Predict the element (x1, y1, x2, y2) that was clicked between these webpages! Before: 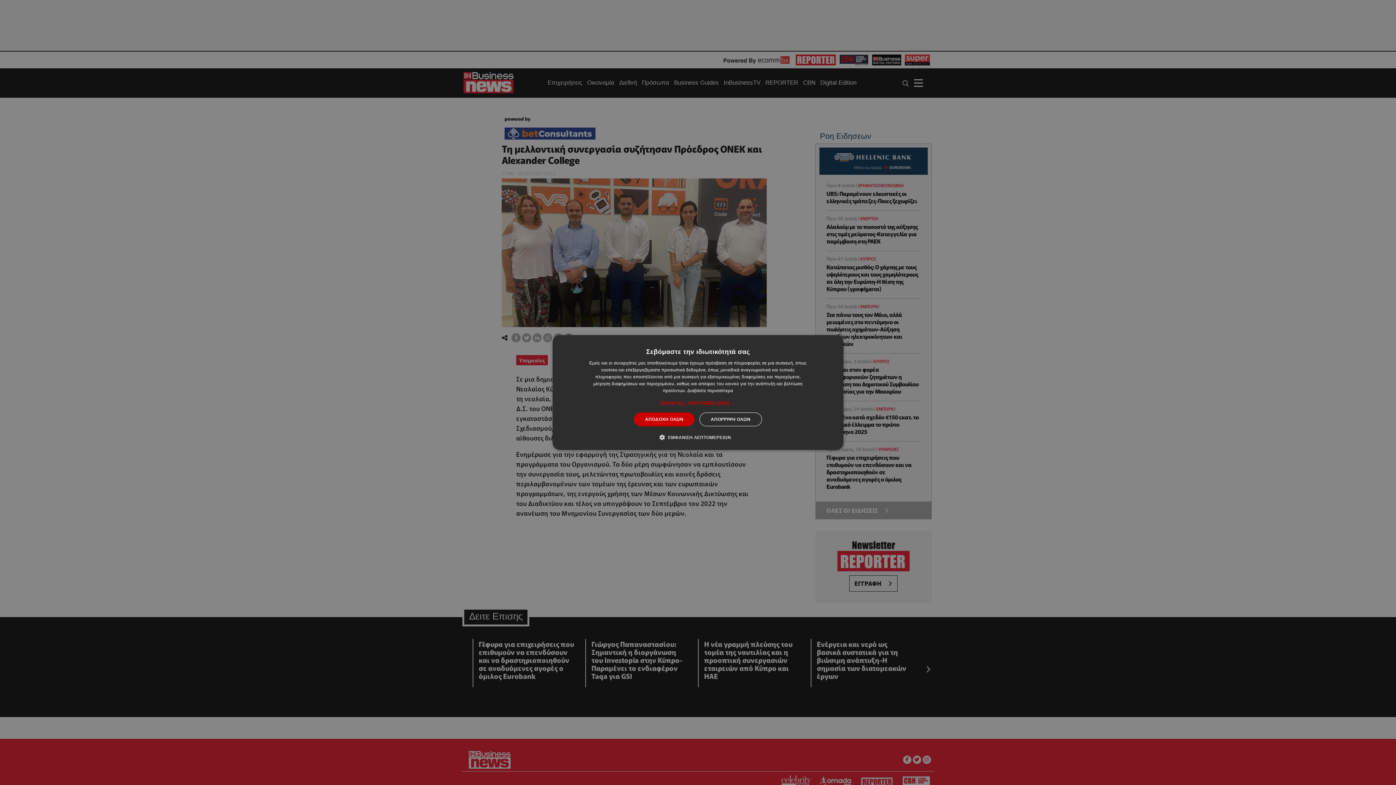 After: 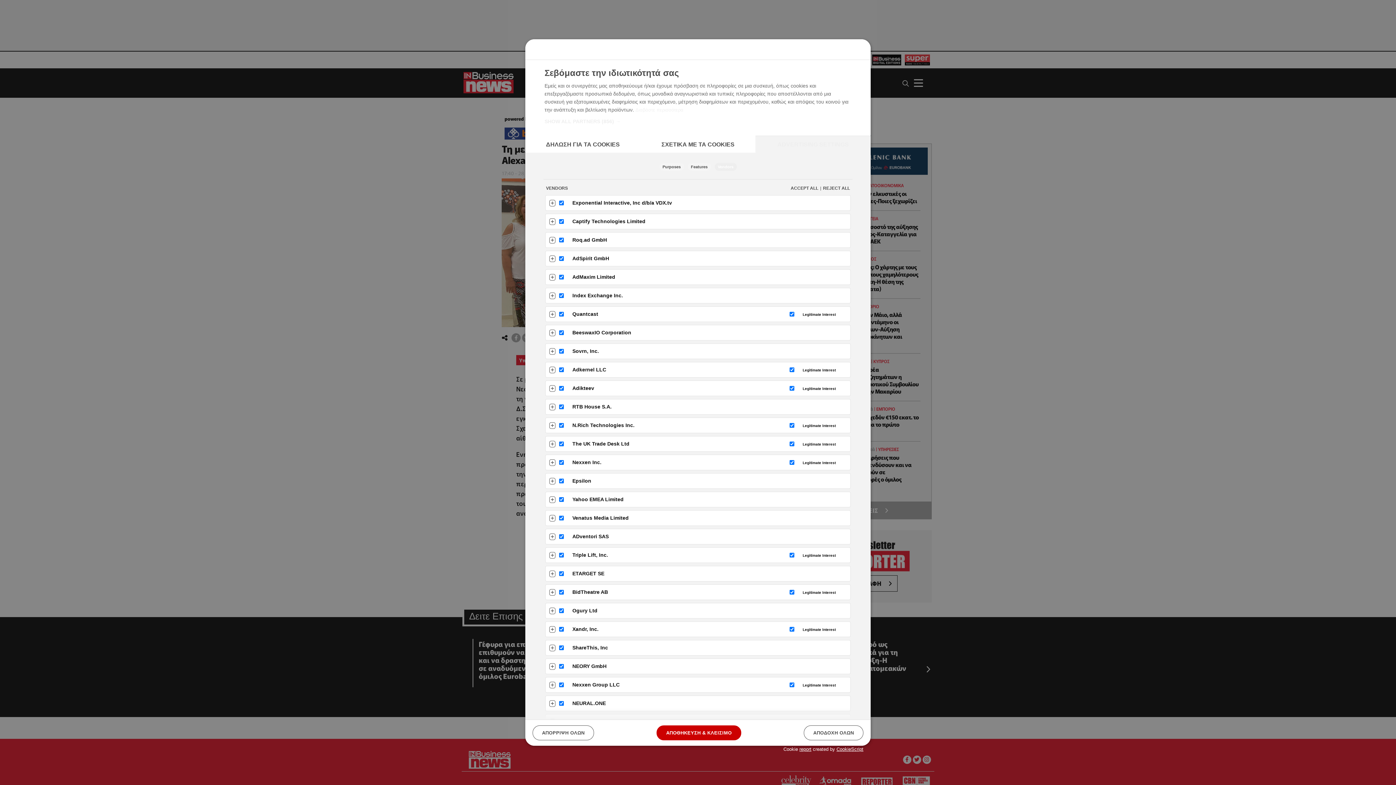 Action: bbox: (660, 400, 736, 406) label: SHOW ALL PARTNERS (856) →